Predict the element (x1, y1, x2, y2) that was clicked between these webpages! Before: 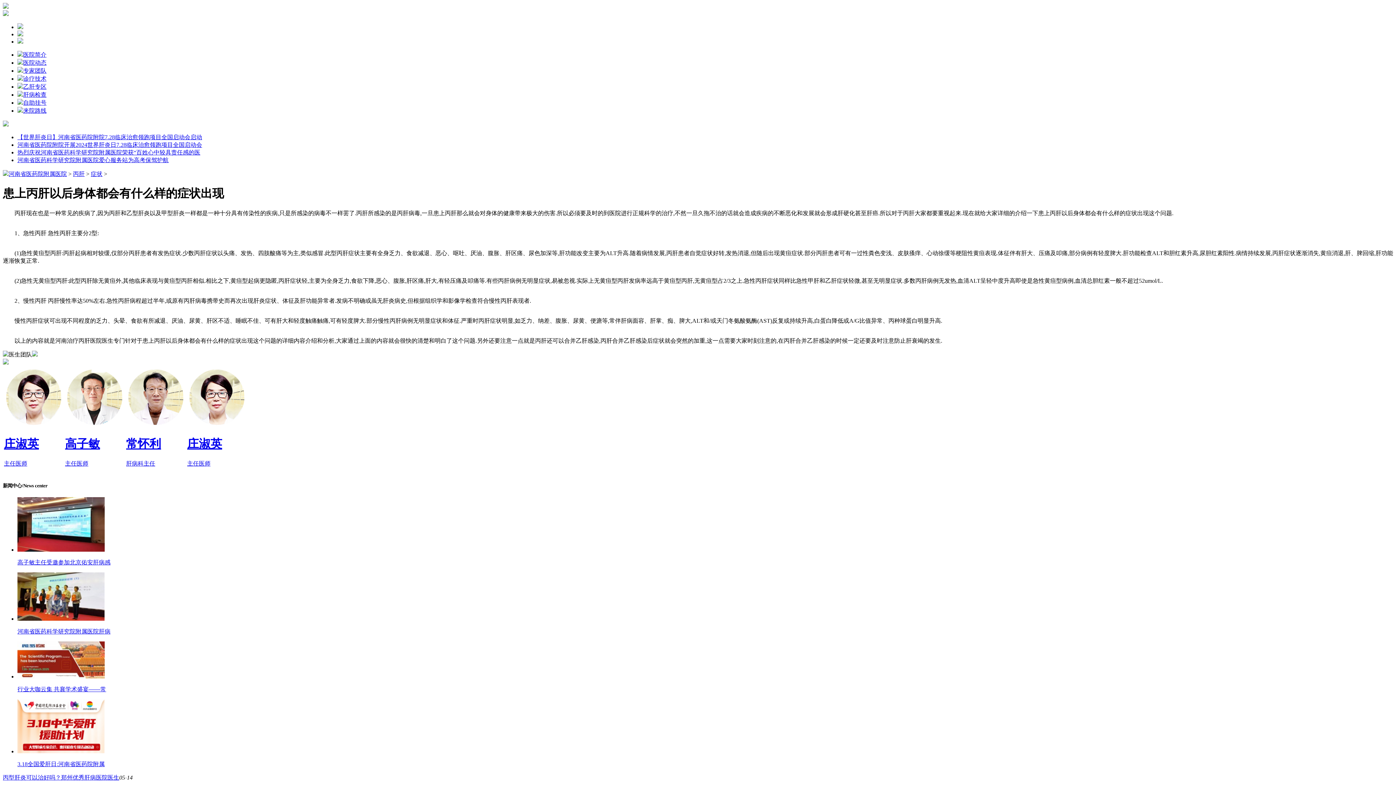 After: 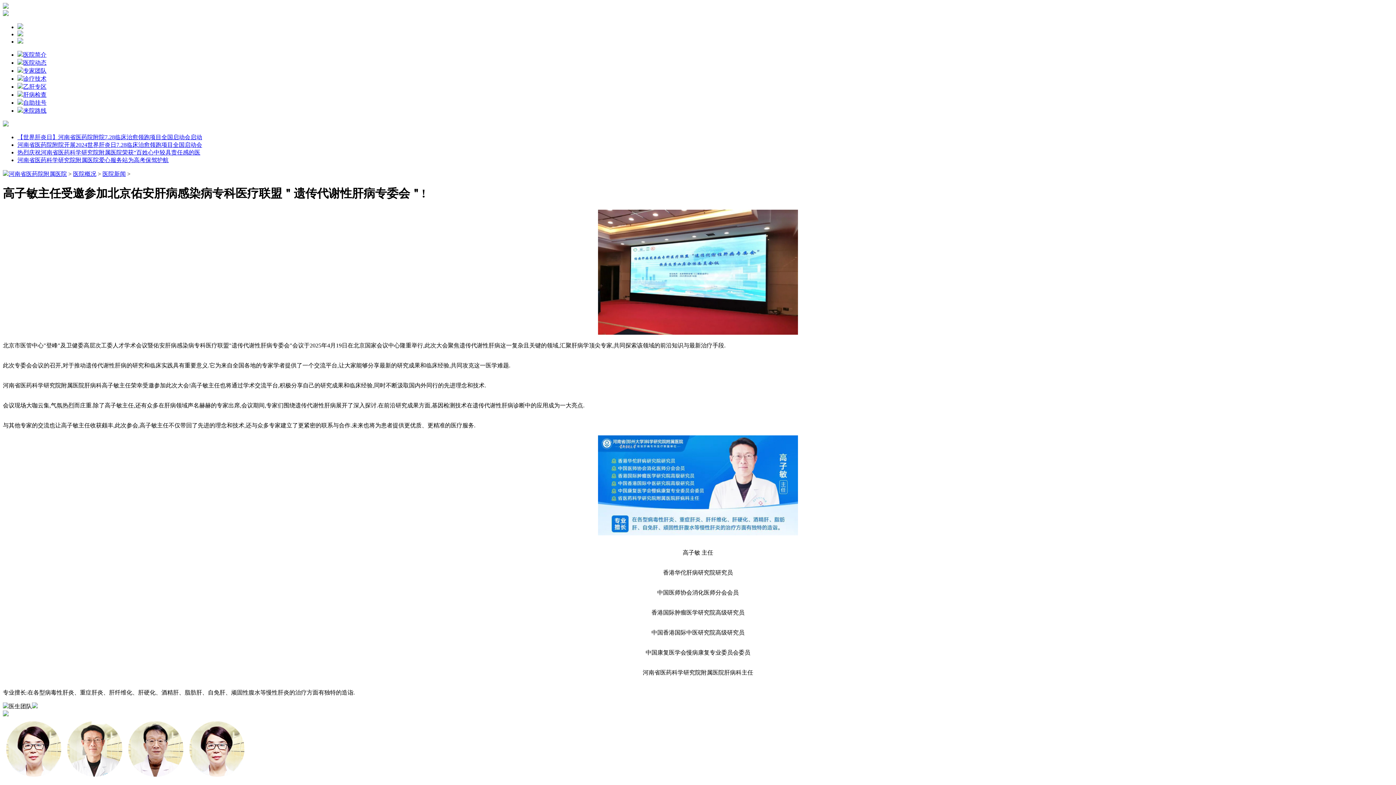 Action: bbox: (17, 559, 110, 565) label: 高子敏主任受邀参加北京佑安肝病感